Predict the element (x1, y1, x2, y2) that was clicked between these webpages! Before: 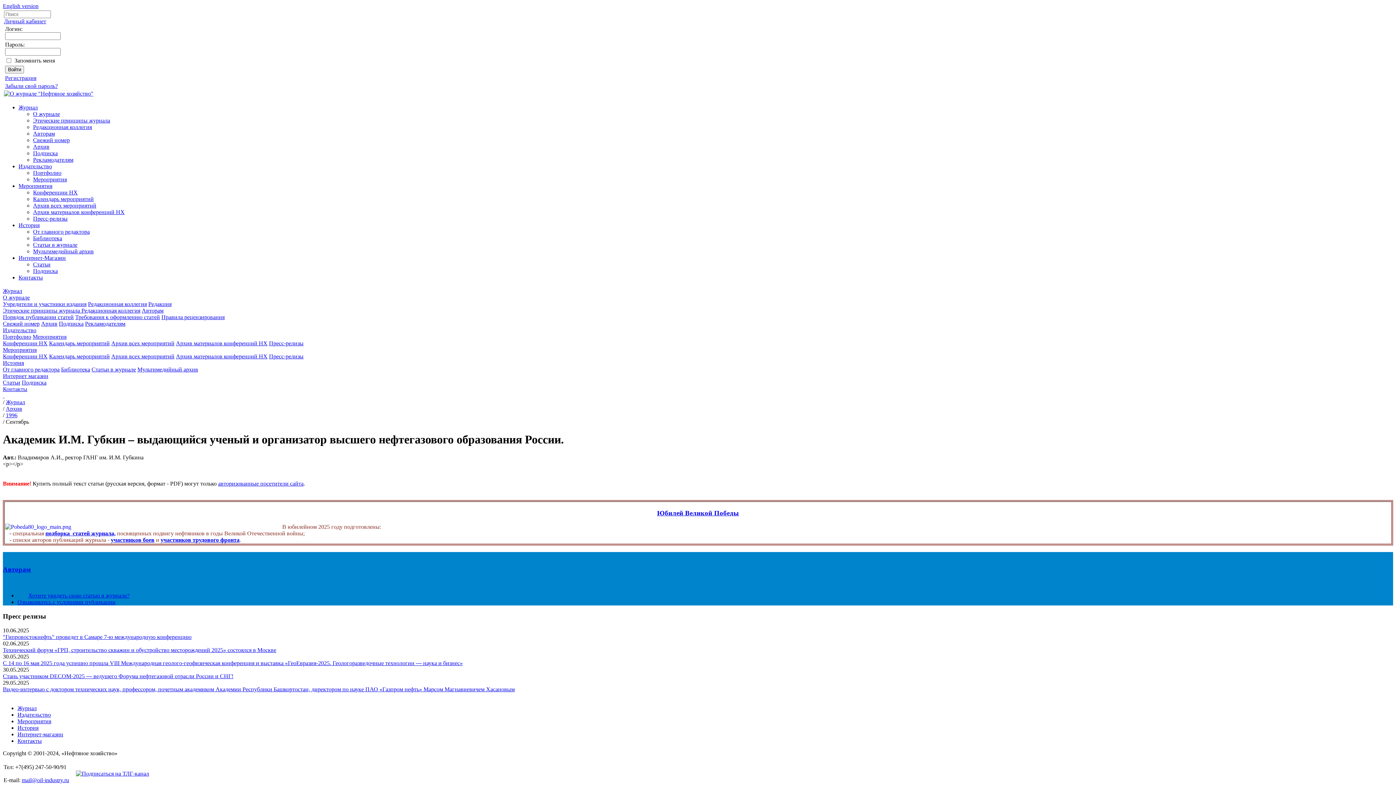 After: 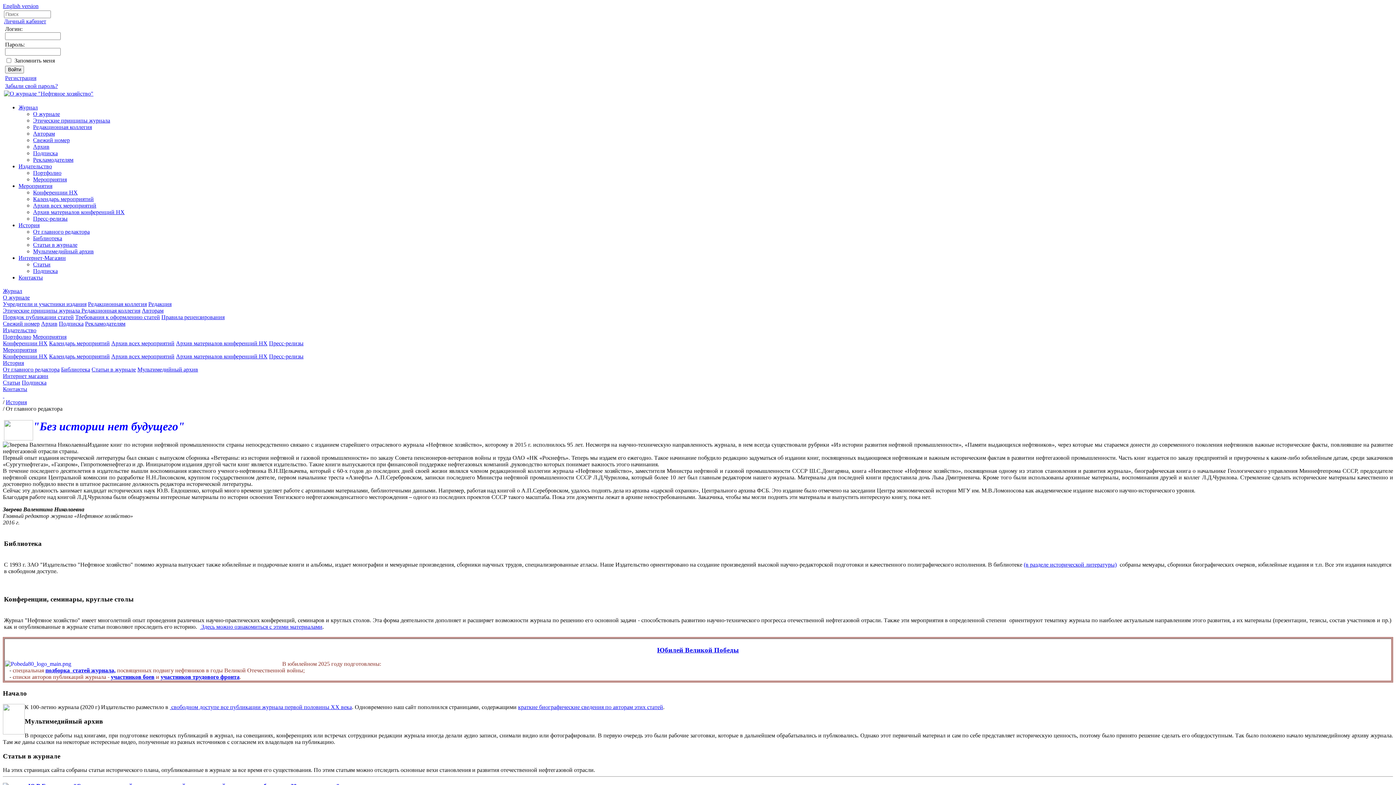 Action: bbox: (33, 228, 89, 234) label: От главного редактора